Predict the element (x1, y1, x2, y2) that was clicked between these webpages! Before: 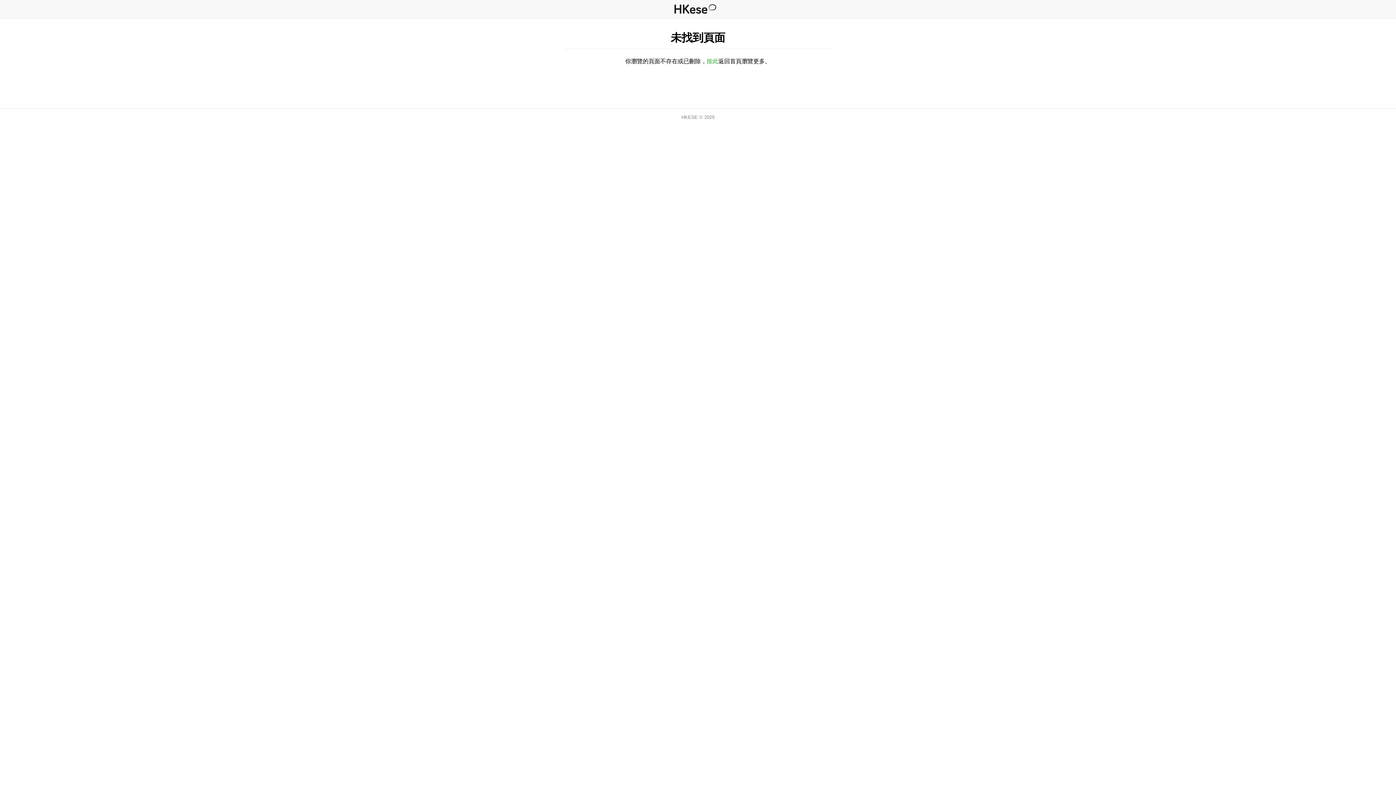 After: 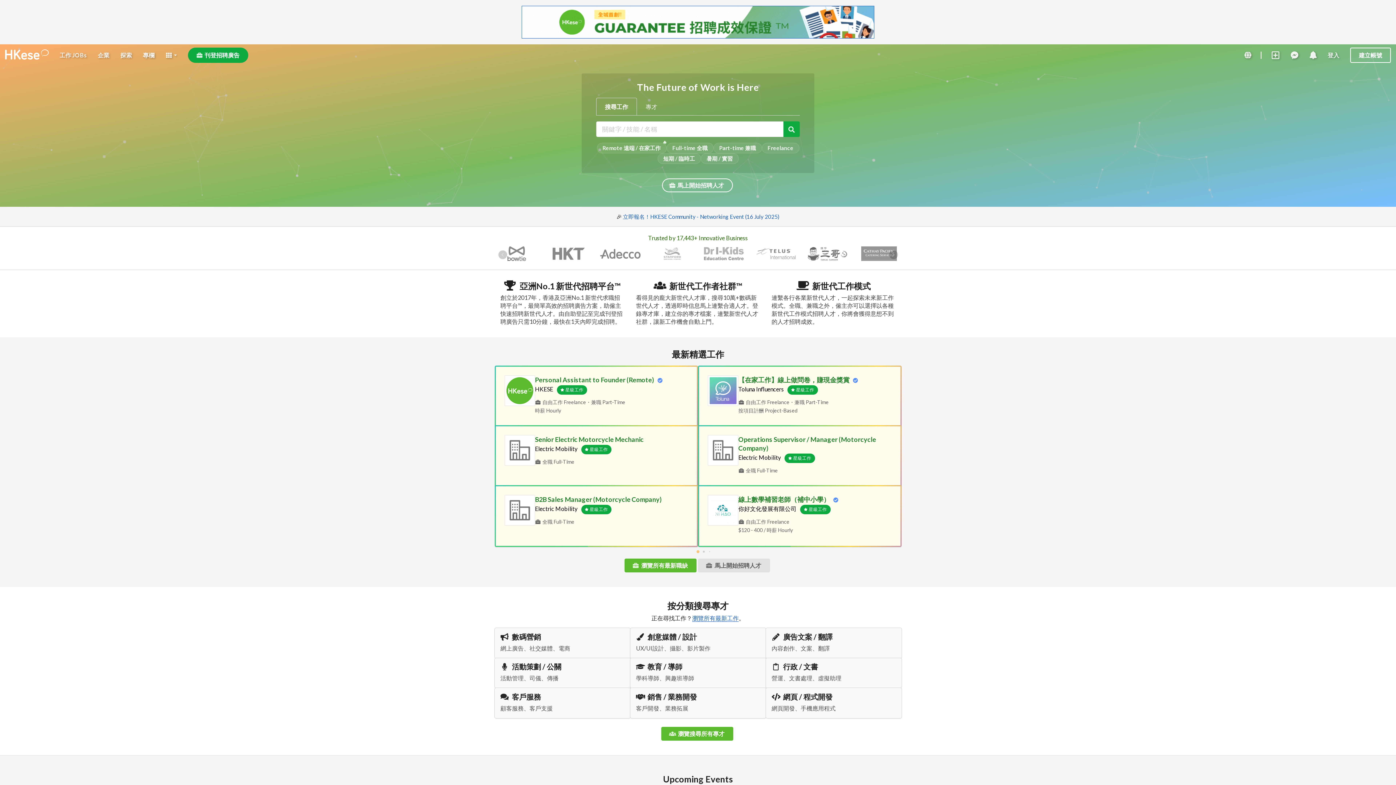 Action: bbox: (490, 2, 905, 15)